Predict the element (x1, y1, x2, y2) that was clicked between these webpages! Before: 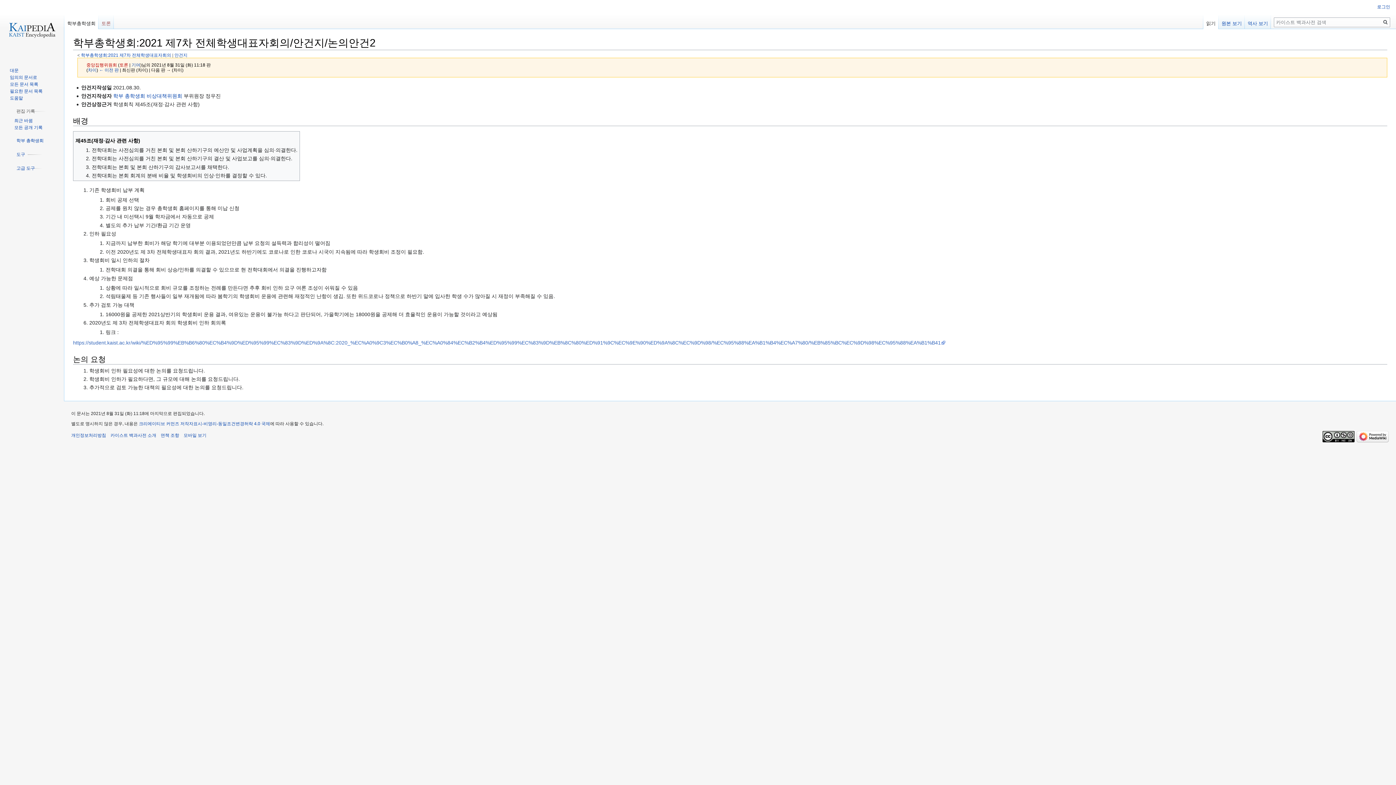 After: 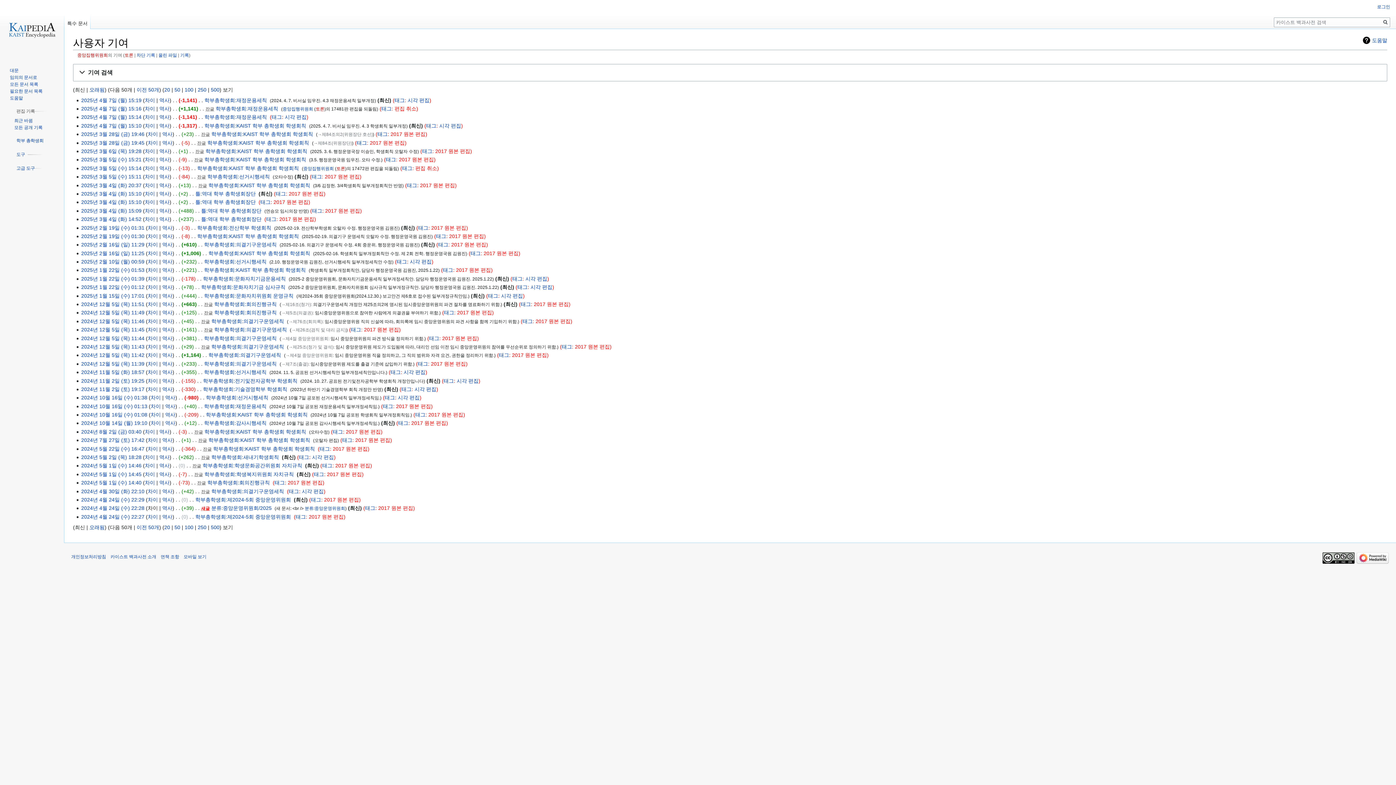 Action: label: 기여 bbox: (131, 62, 140, 67)